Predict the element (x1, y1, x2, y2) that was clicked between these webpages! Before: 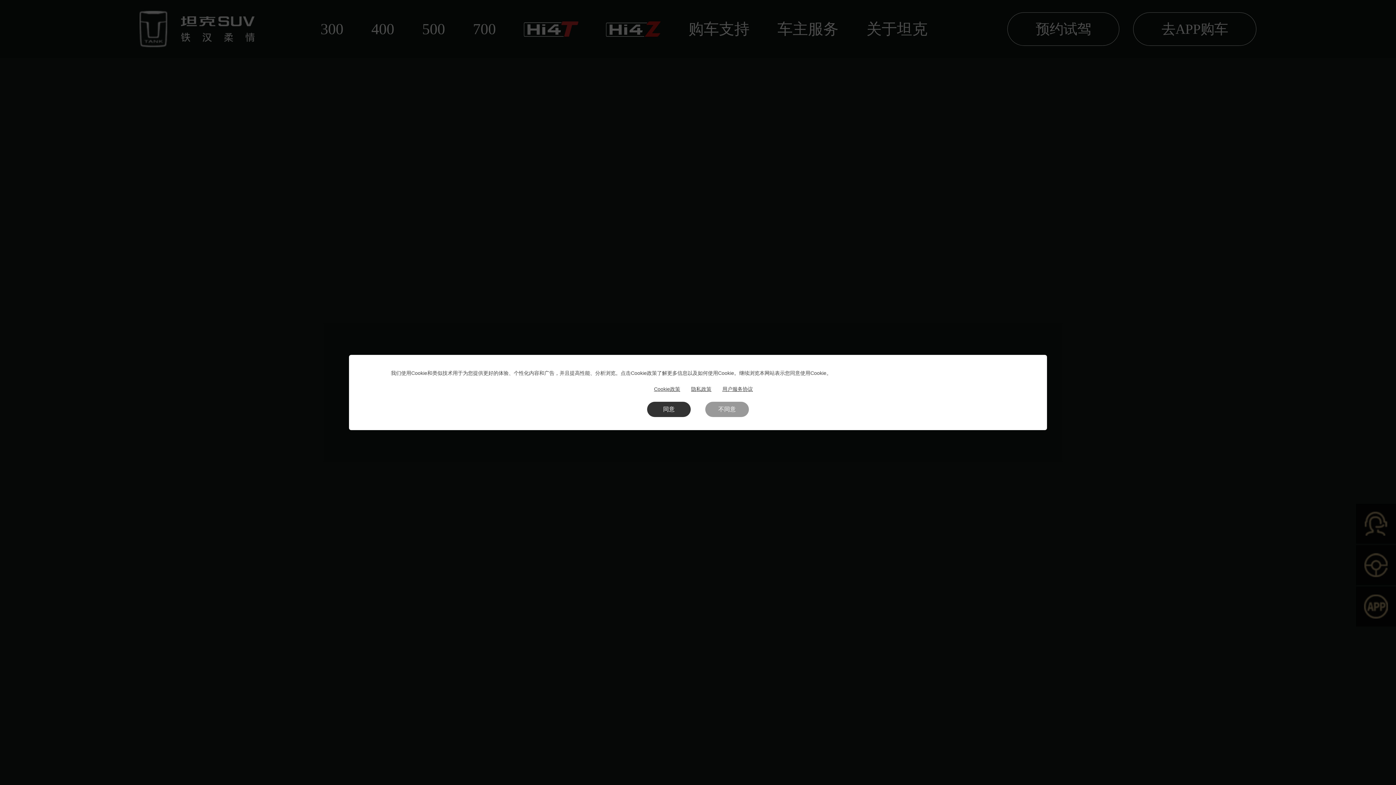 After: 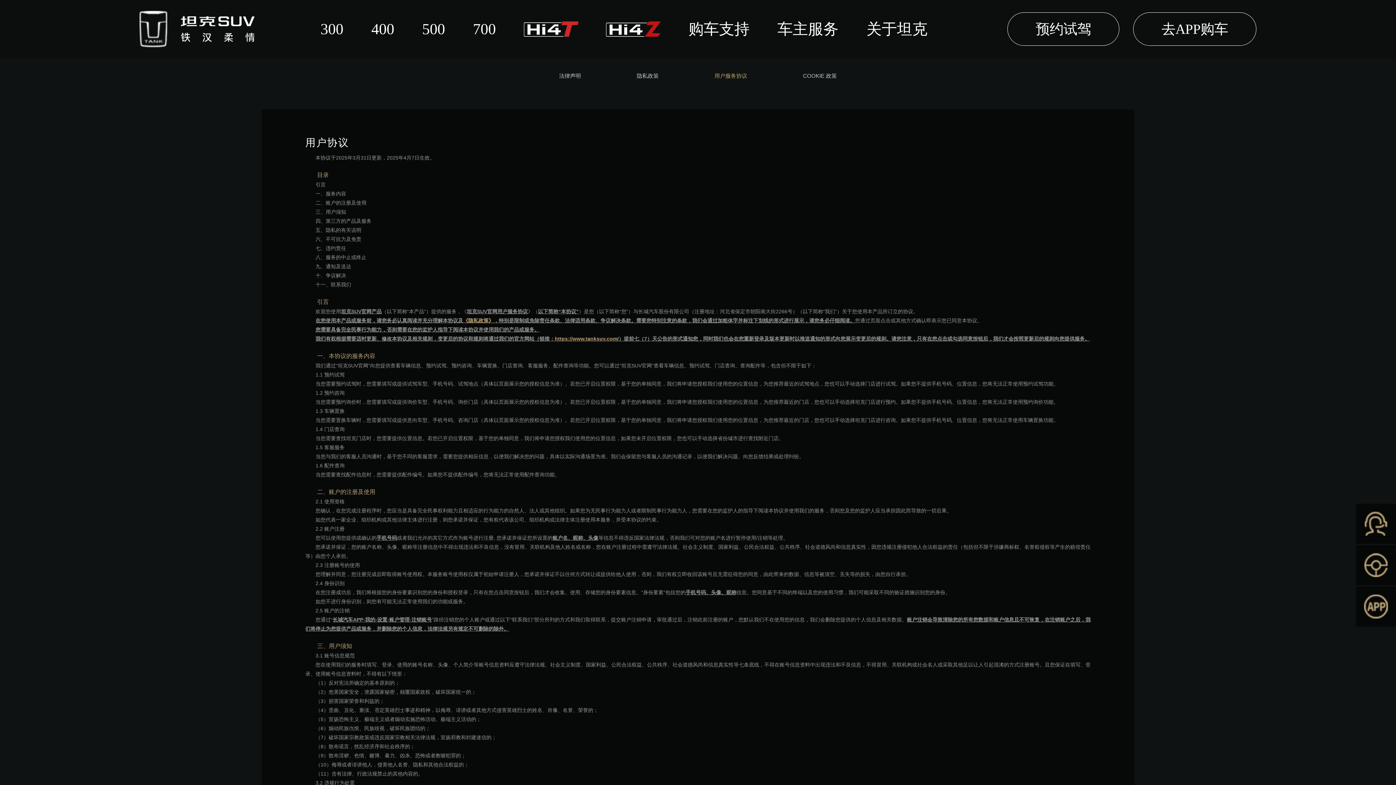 Action: bbox: (722, 386, 753, 392) label: 用户服务协议